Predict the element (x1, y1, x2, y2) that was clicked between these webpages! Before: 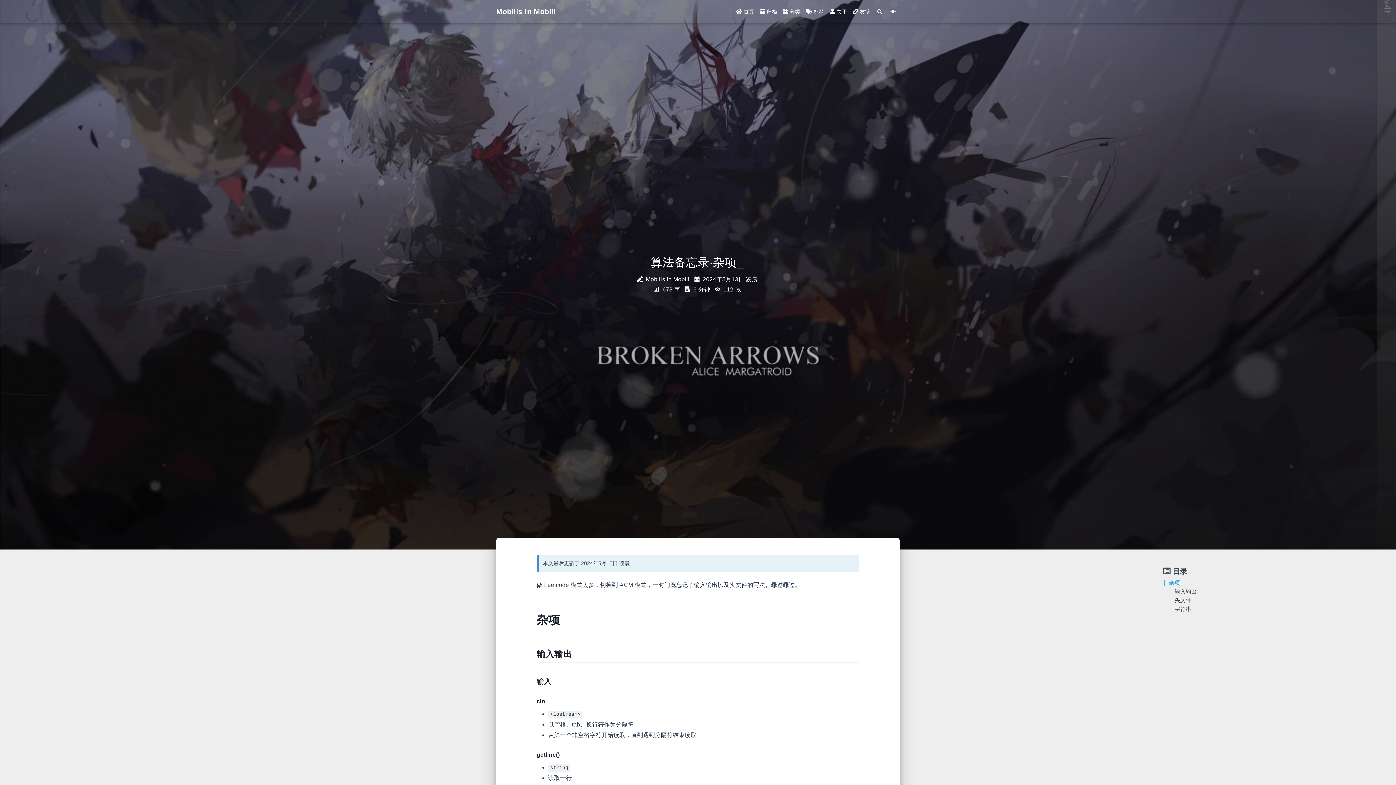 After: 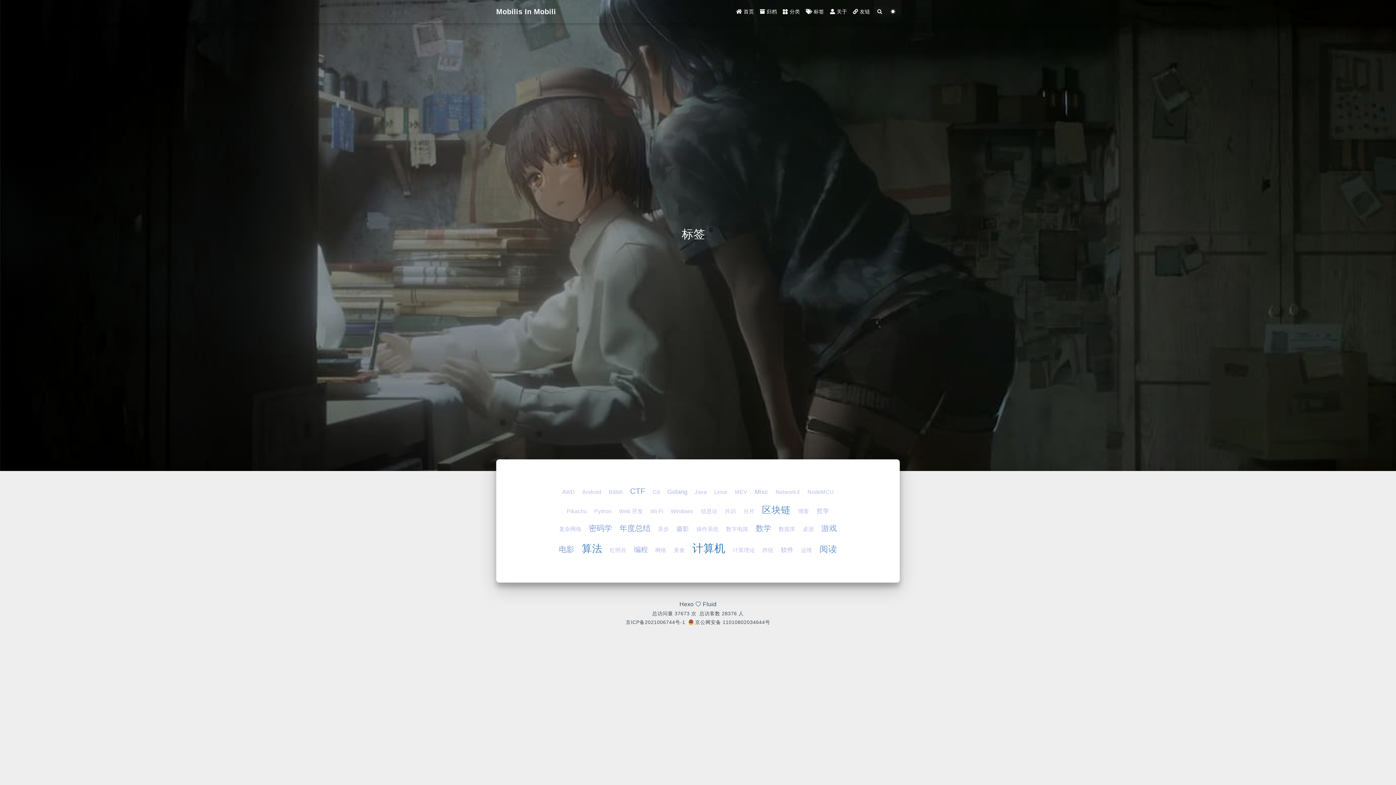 Action: label:  标签 bbox: (803, 4, 827, 18)